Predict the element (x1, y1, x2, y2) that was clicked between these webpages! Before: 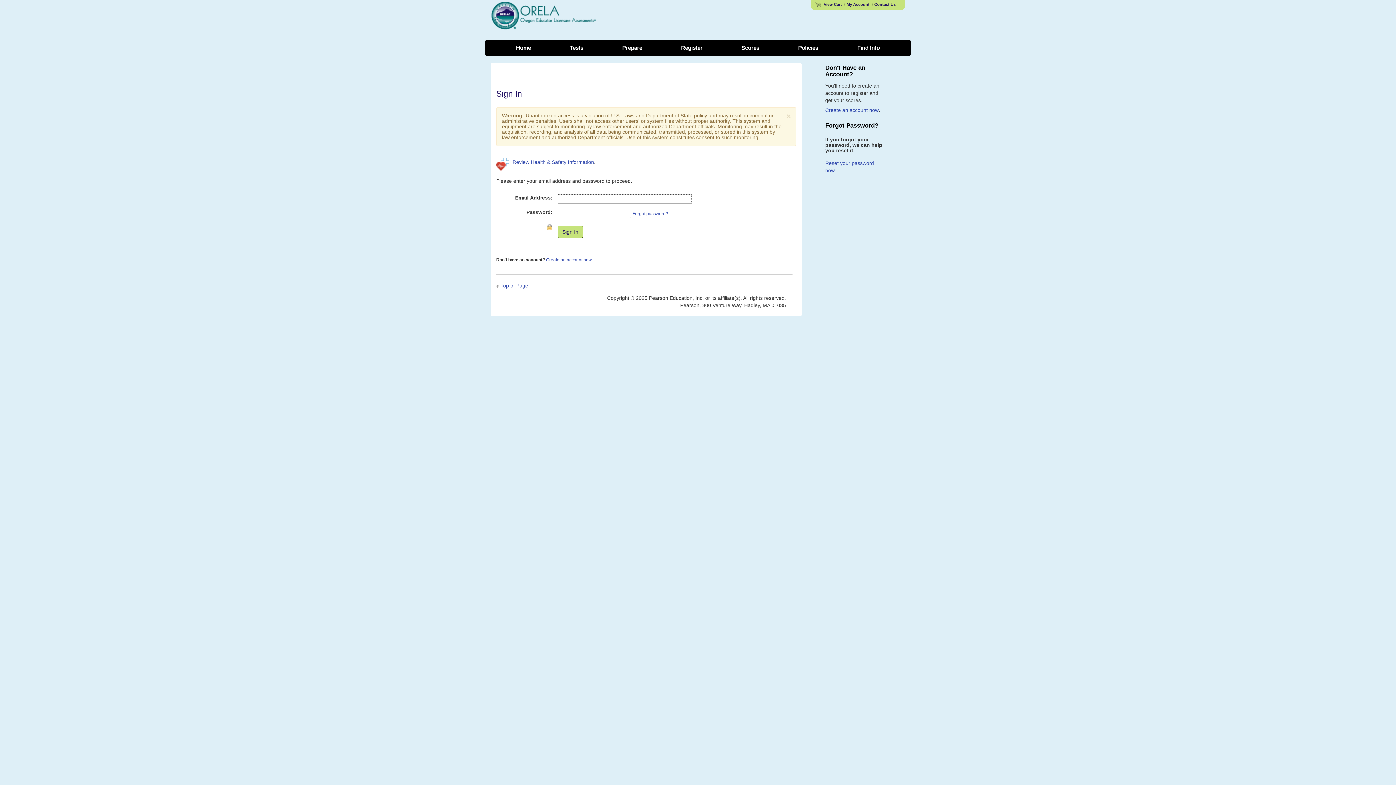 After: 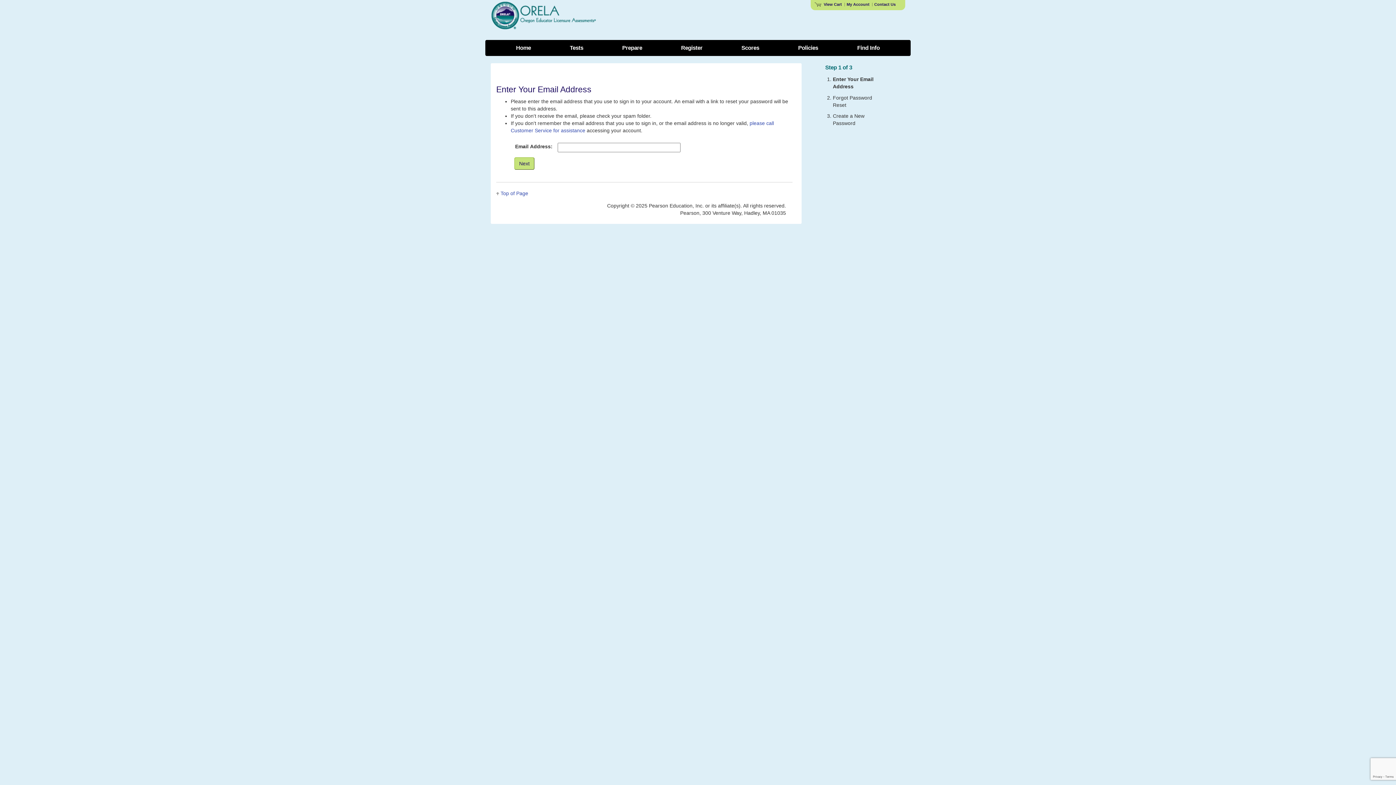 Action: bbox: (632, 211, 668, 216) label: Click here for
Forgot password?